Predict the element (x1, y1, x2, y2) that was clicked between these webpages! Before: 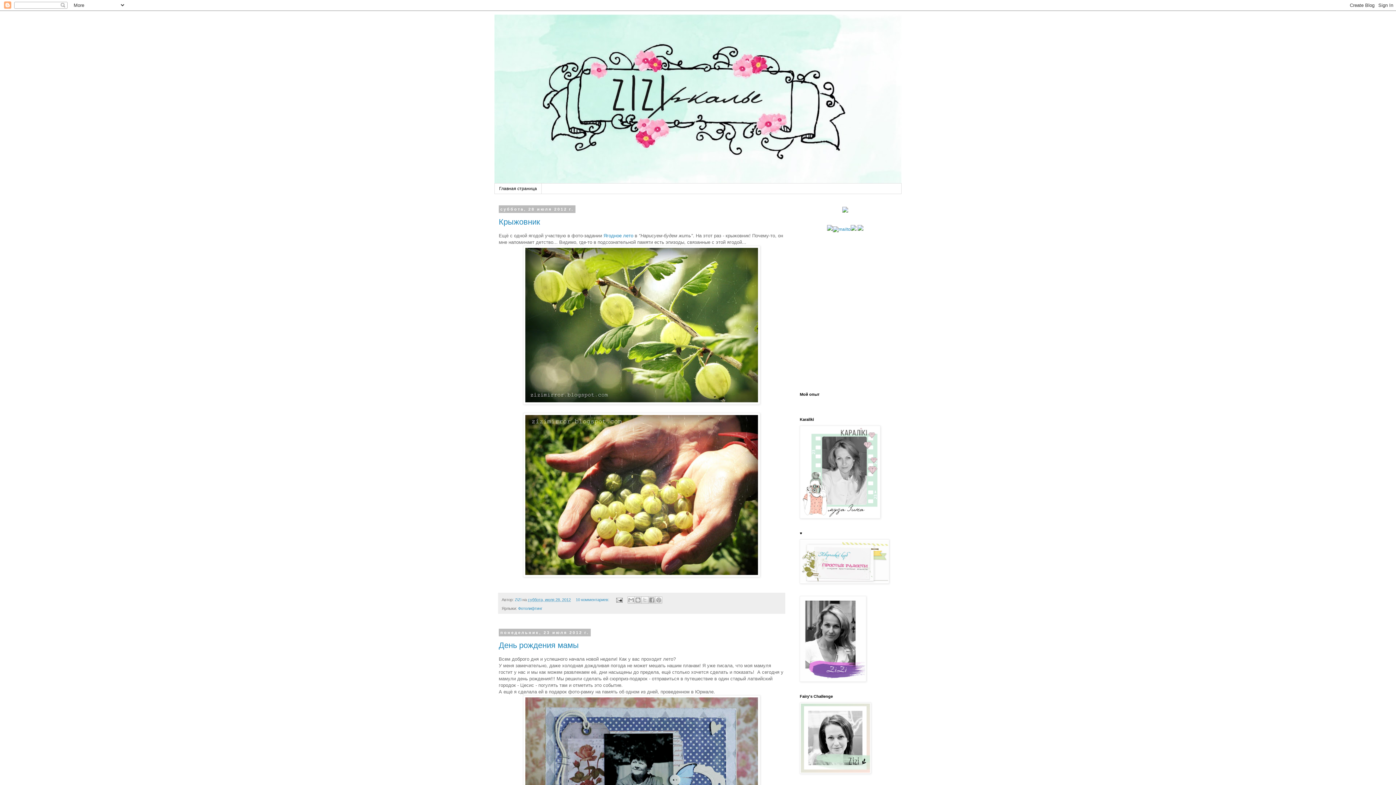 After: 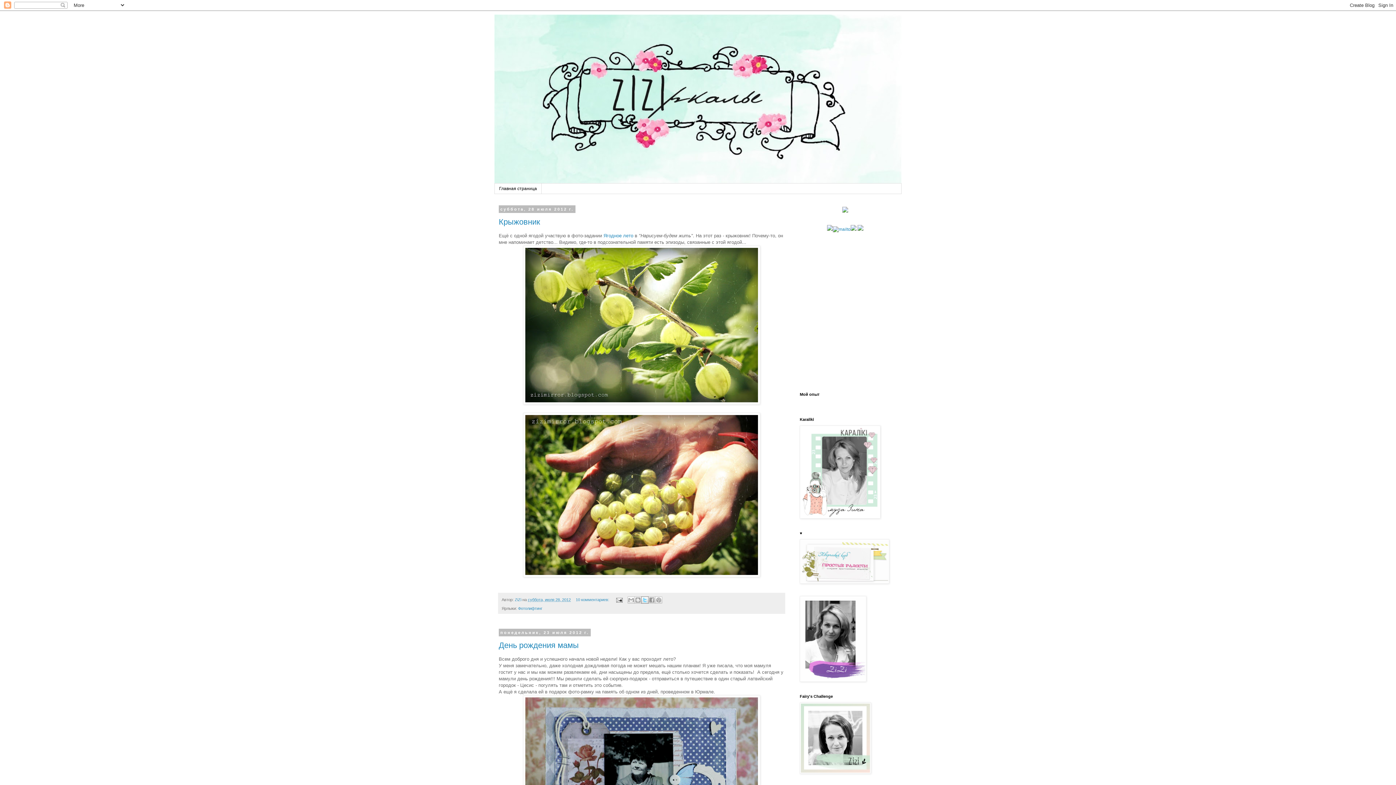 Action: label: Поделиться в X bbox: (641, 596, 648, 604)